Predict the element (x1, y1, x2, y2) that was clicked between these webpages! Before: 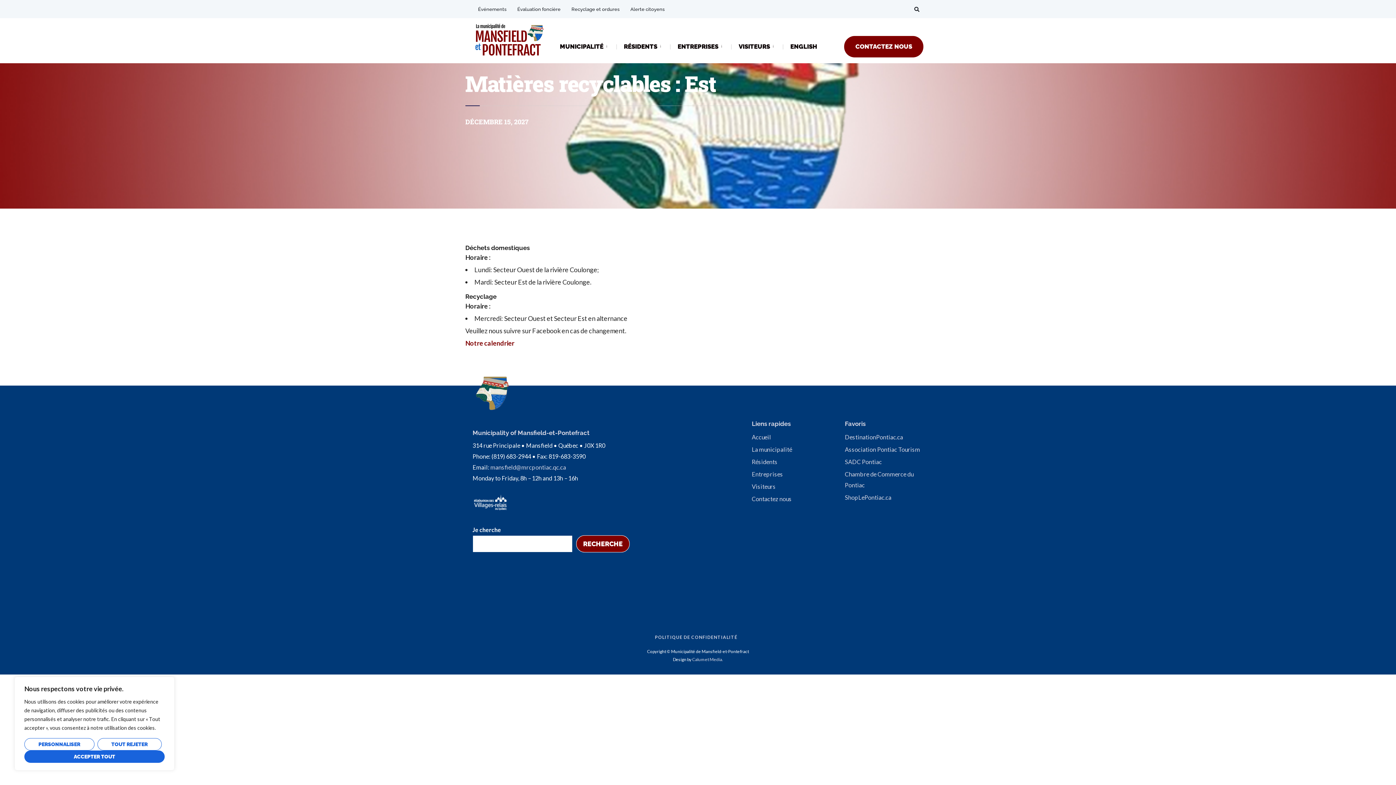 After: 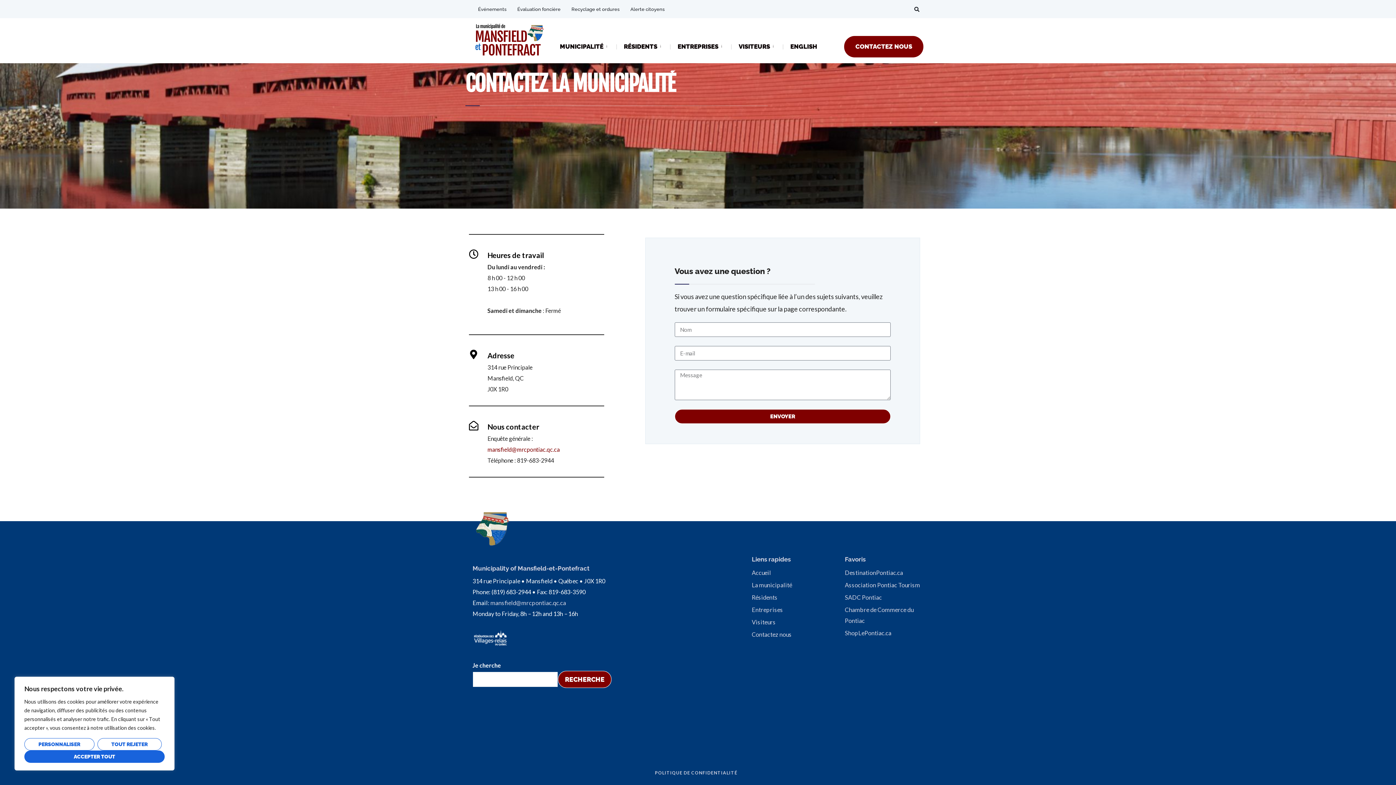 Action: label: CONTACTEZ NOUS bbox: (844, 36, 923, 57)